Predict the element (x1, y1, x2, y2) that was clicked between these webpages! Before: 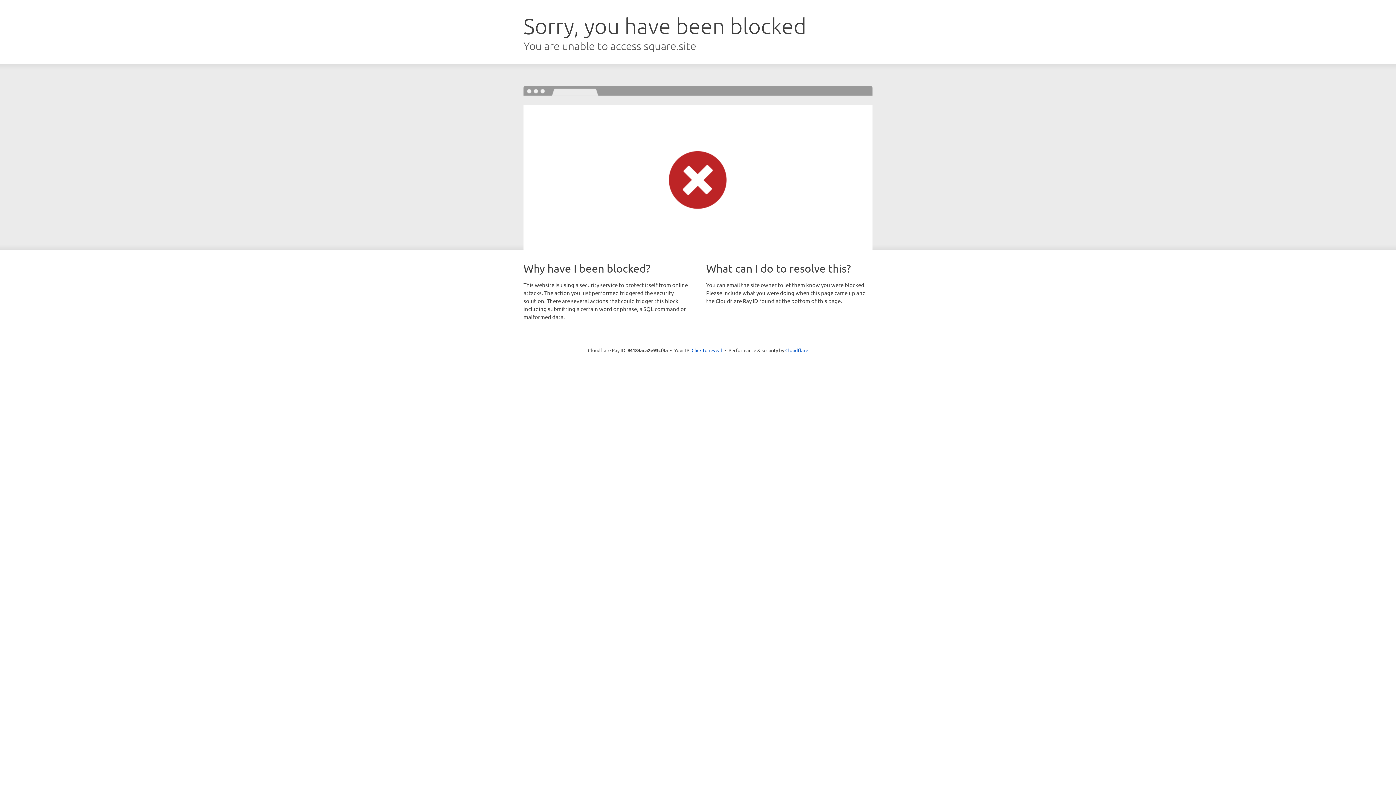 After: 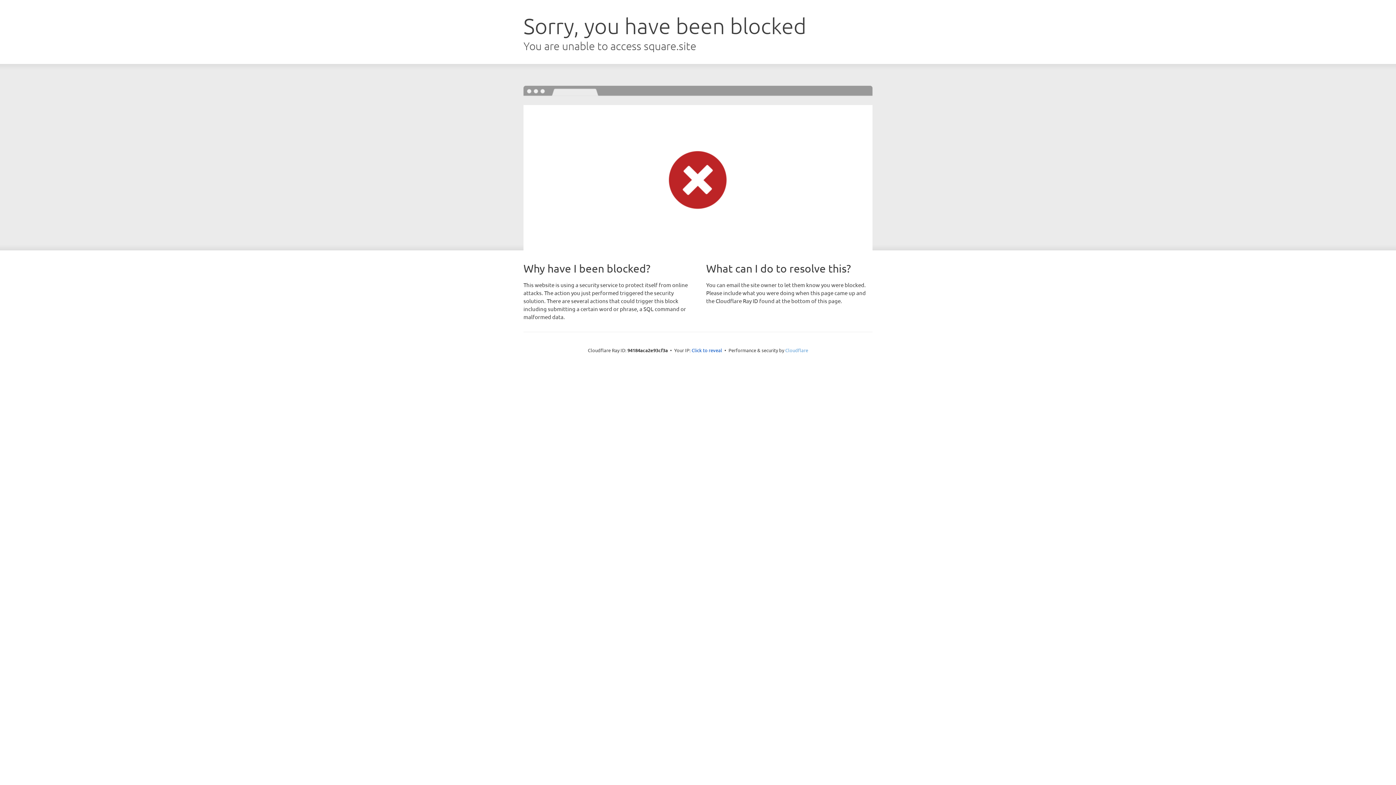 Action: label: Cloudflare bbox: (785, 347, 808, 353)